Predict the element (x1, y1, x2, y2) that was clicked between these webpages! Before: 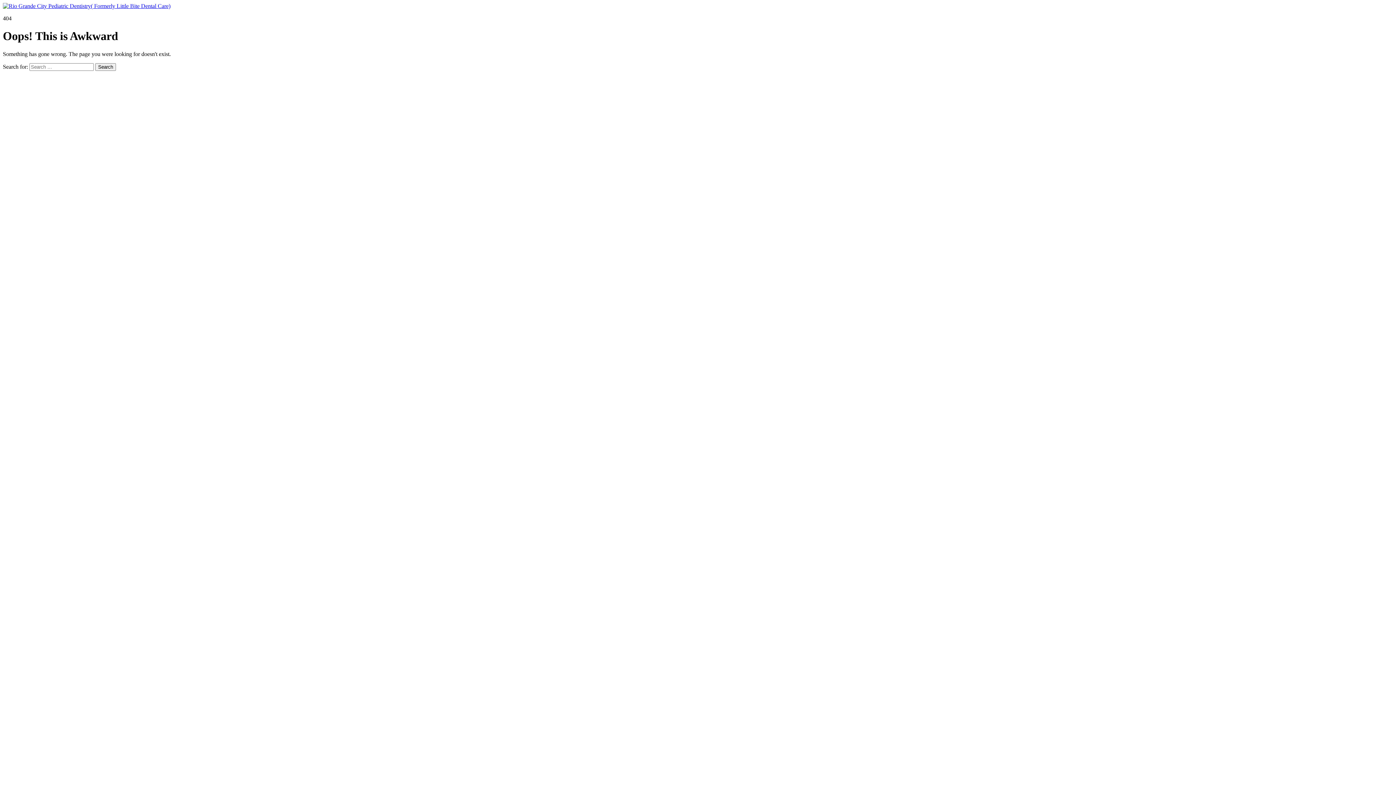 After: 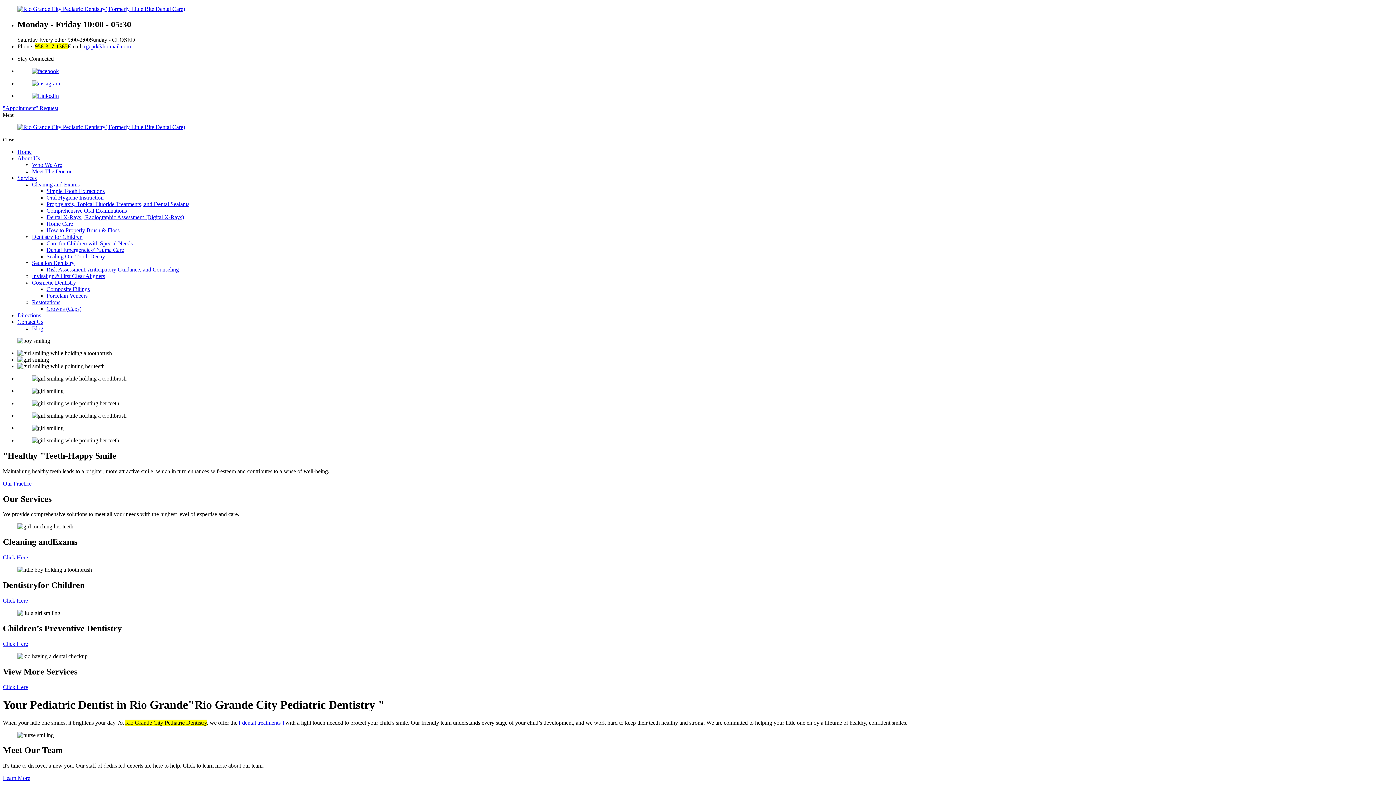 Action: bbox: (2, 2, 170, 9)